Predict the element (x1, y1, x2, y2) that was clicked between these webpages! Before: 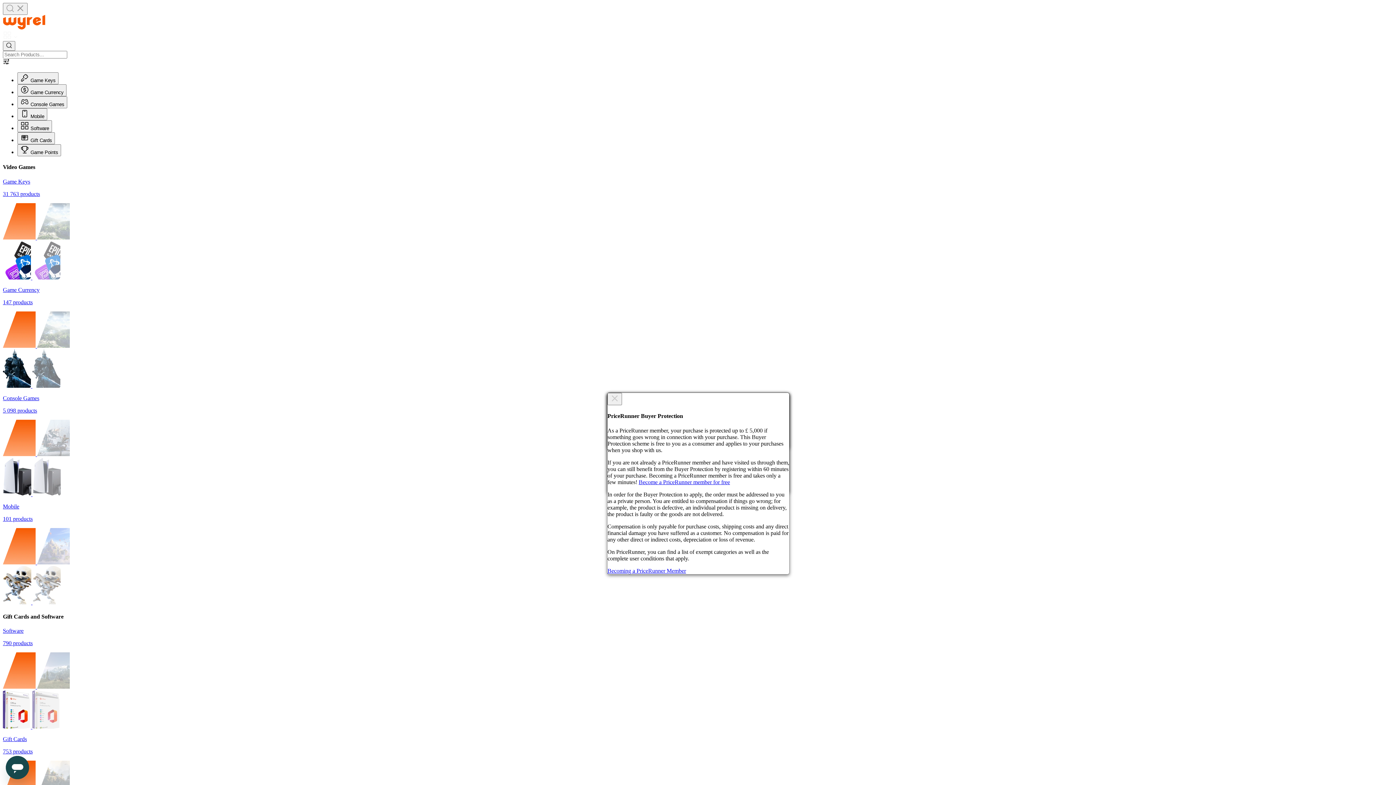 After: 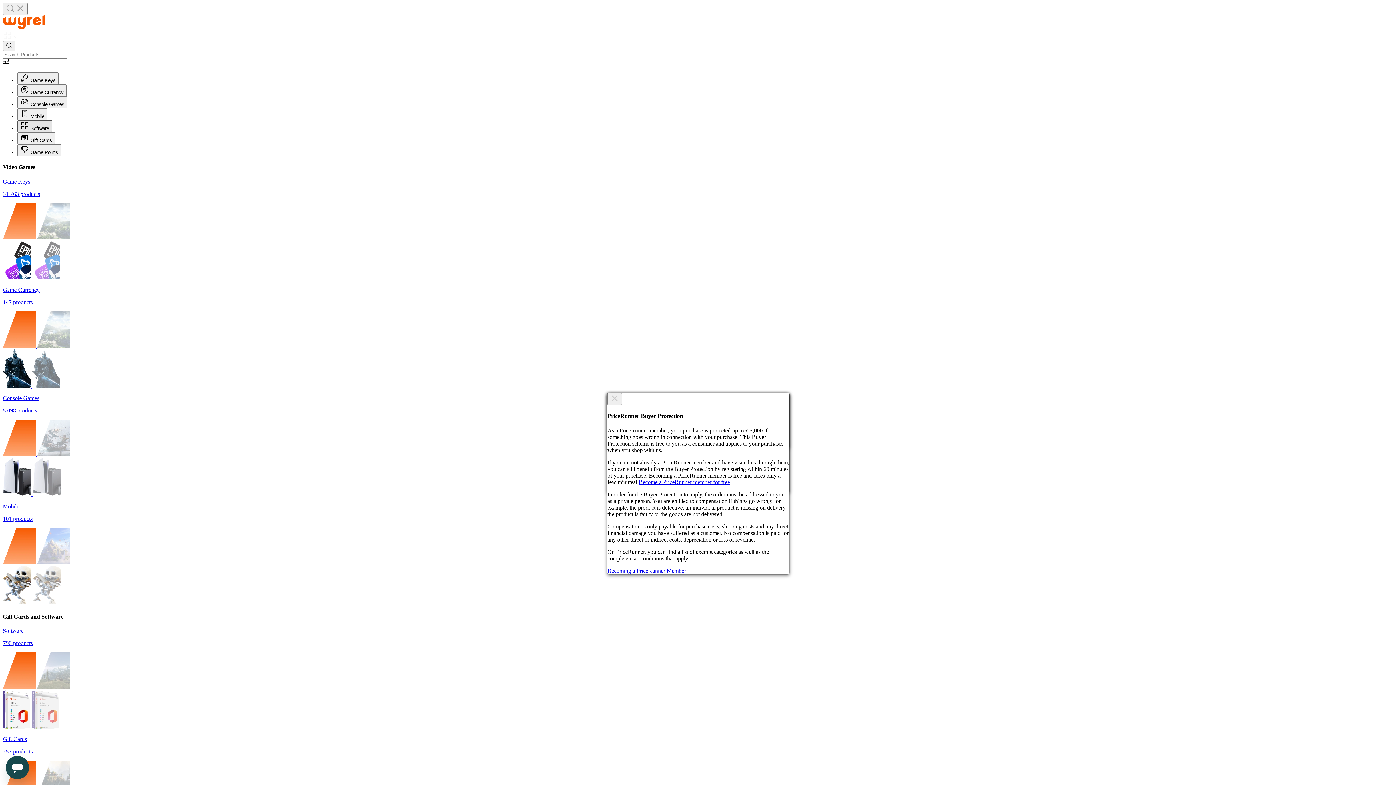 Action: bbox: (17, 120, 52, 132) label:  Software